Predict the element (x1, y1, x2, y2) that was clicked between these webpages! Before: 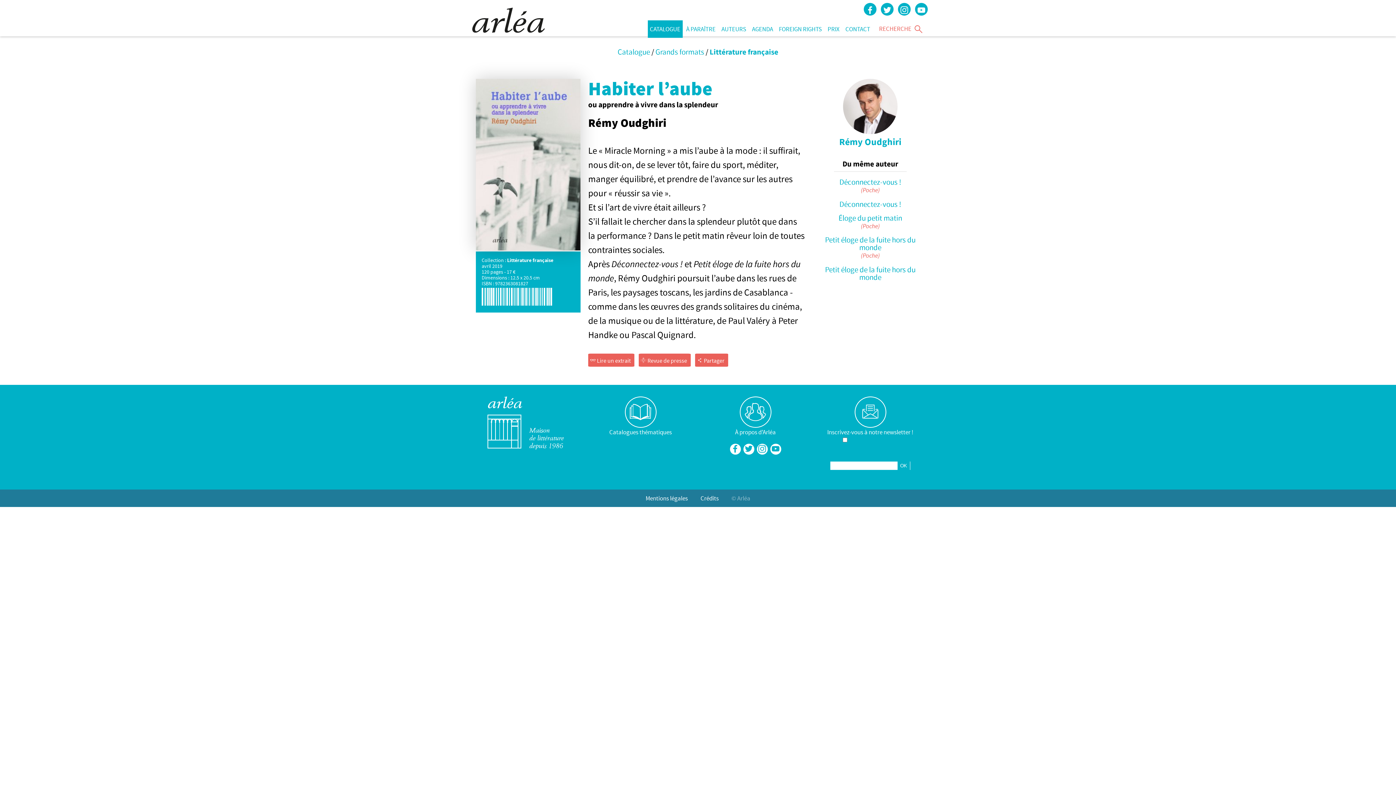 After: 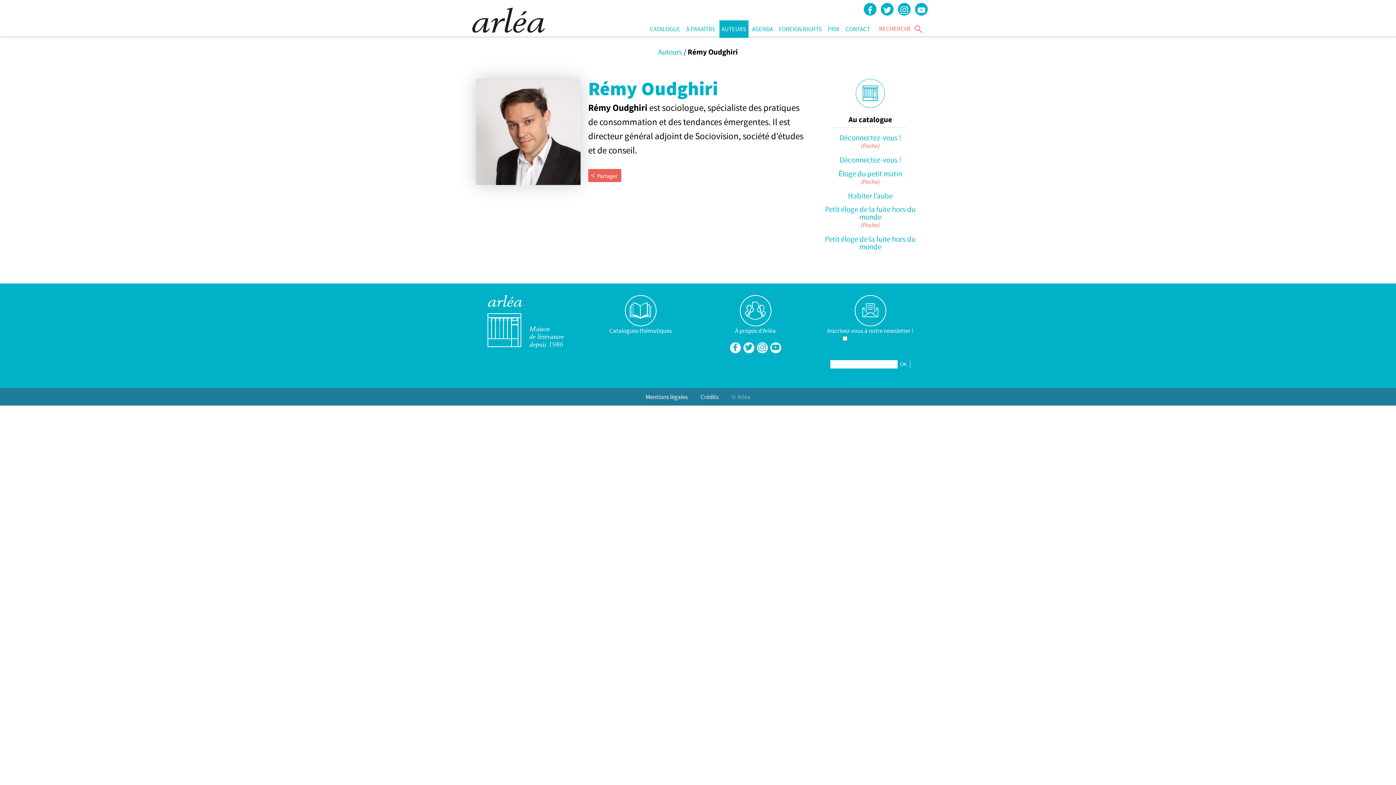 Action: bbox: (839, 135, 901, 147) label: Rémy Oudghiri